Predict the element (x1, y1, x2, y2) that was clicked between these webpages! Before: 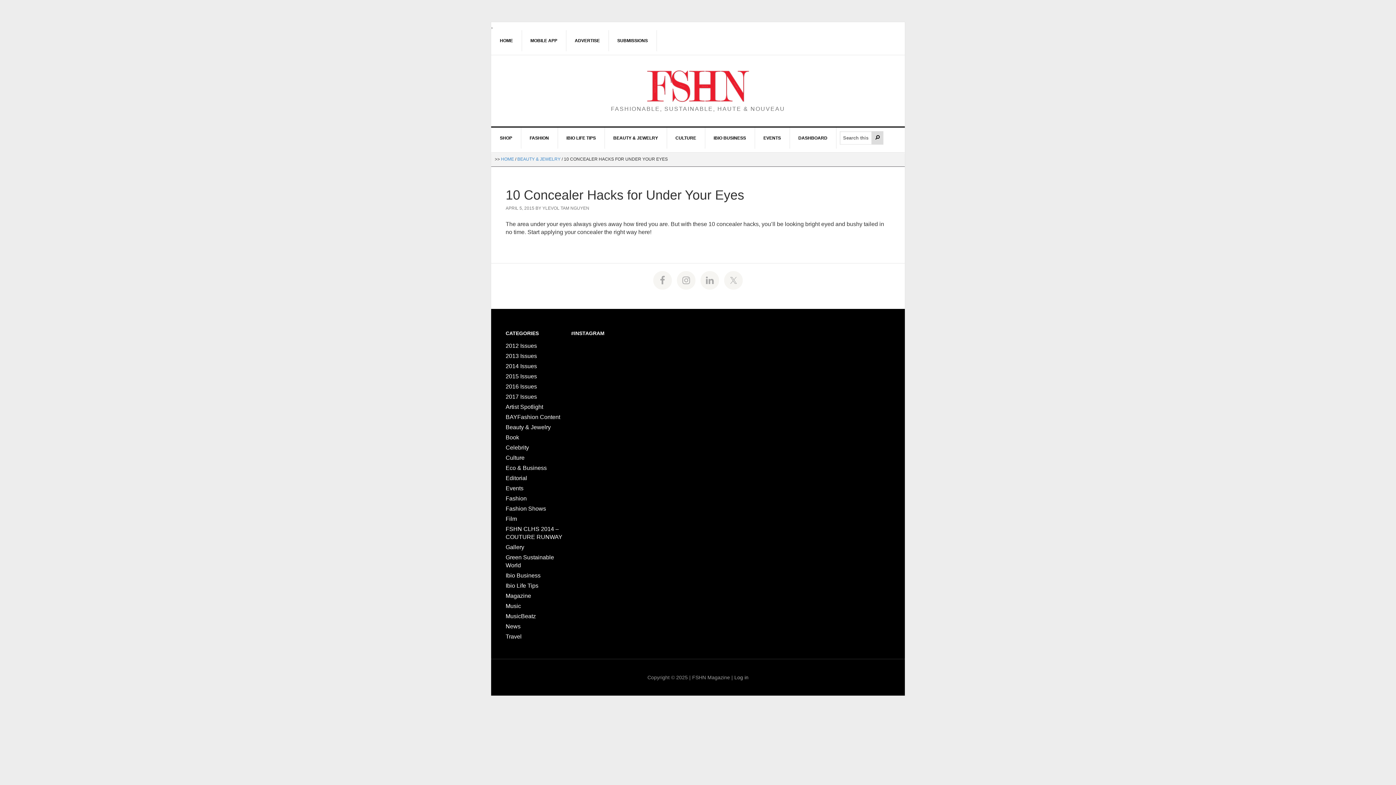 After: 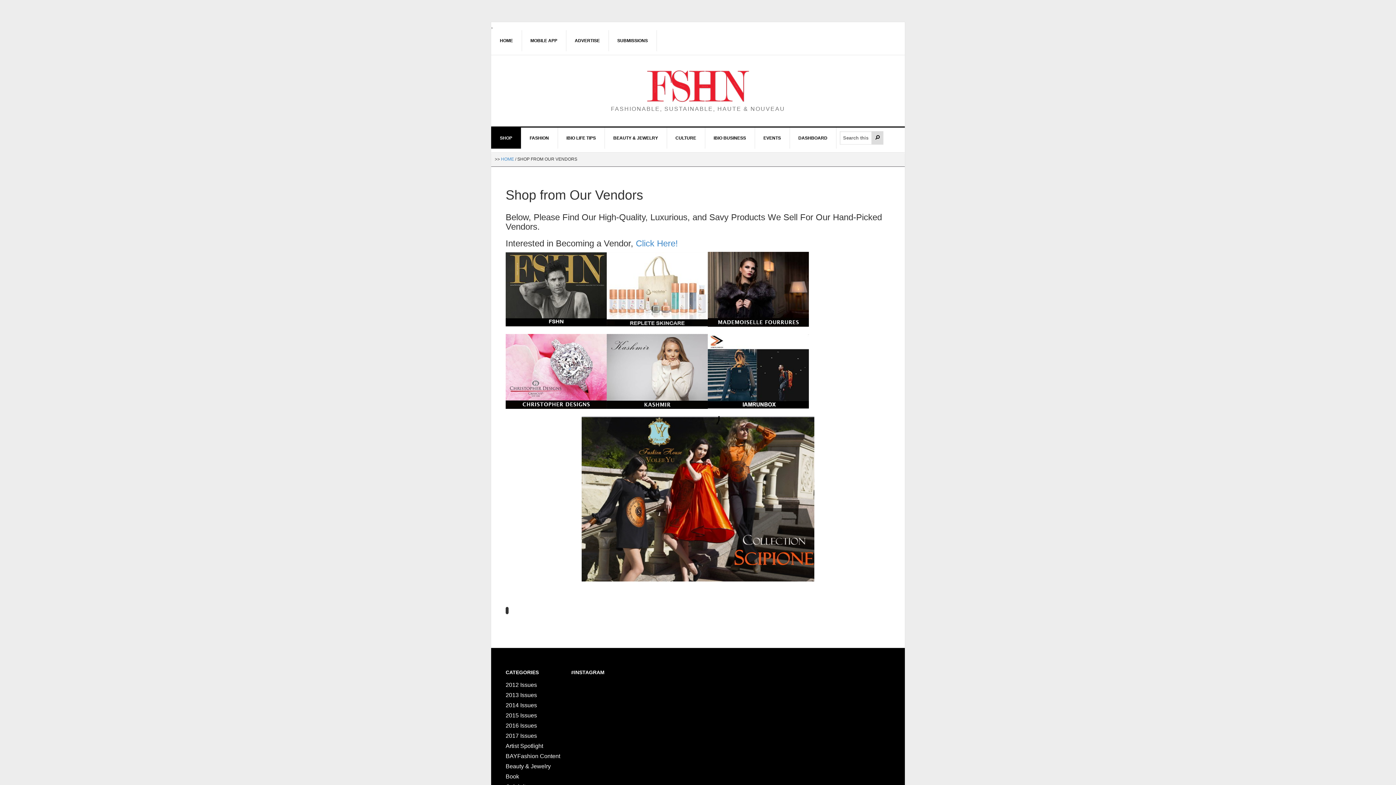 Action: label: SHOP bbox: (491, 127, 521, 148)